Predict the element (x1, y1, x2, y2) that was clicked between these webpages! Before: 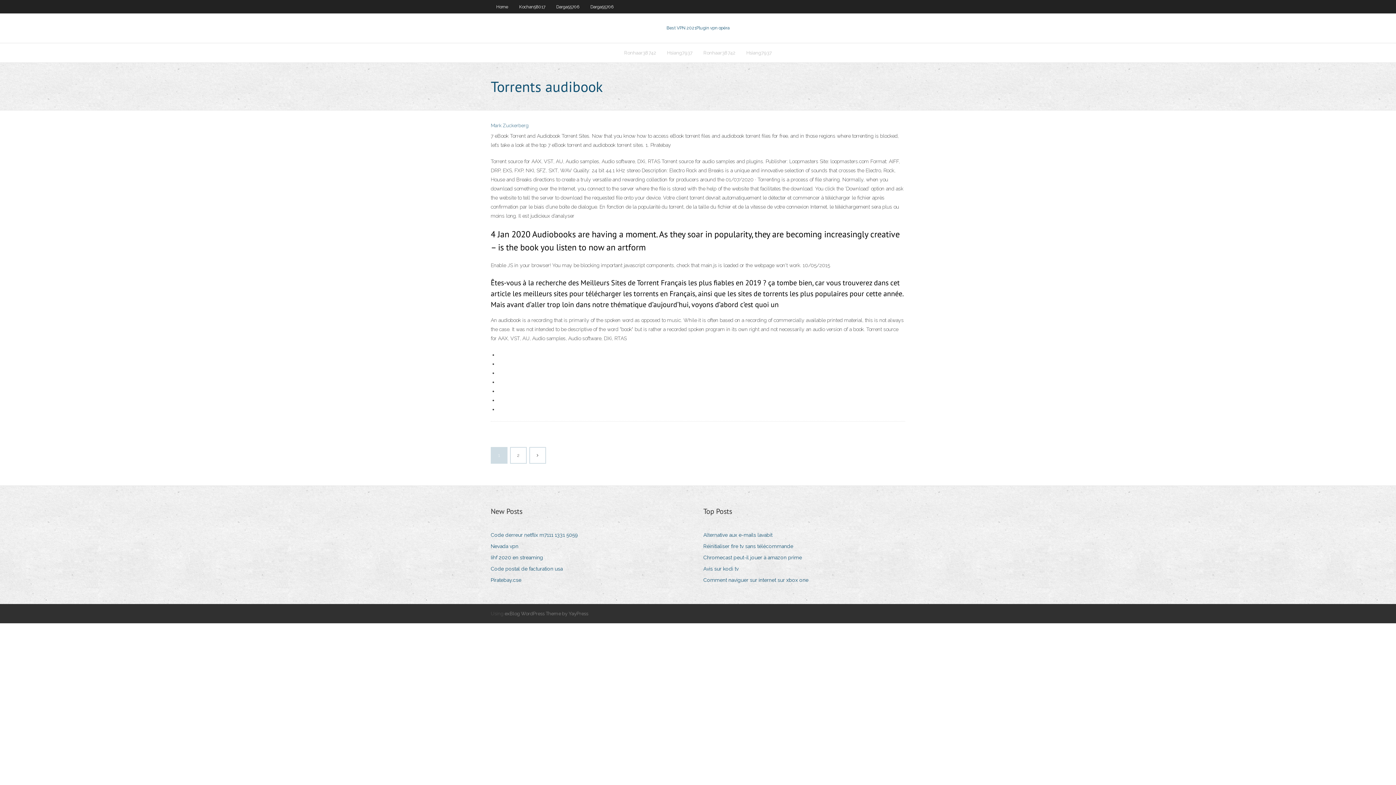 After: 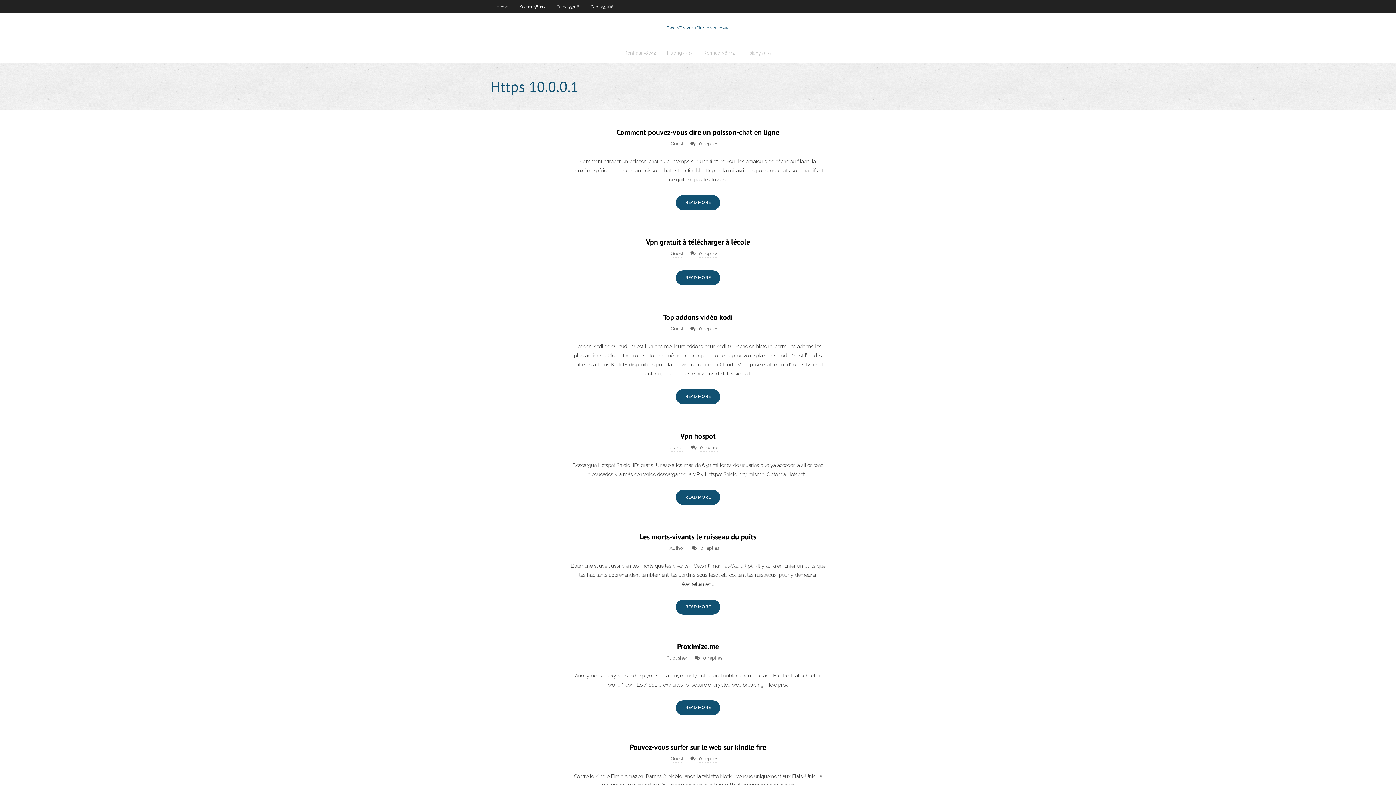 Action: label: Home bbox: (490, 0, 513, 13)